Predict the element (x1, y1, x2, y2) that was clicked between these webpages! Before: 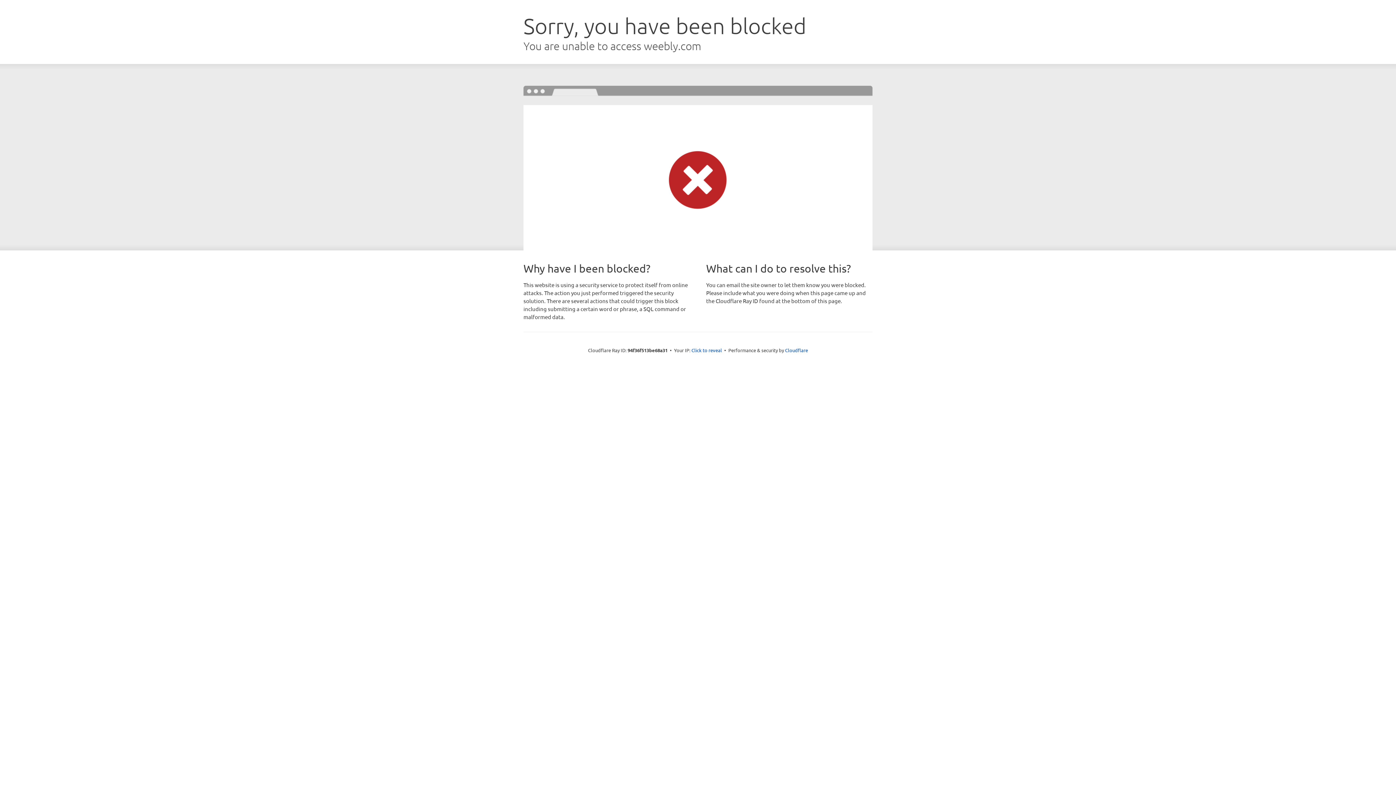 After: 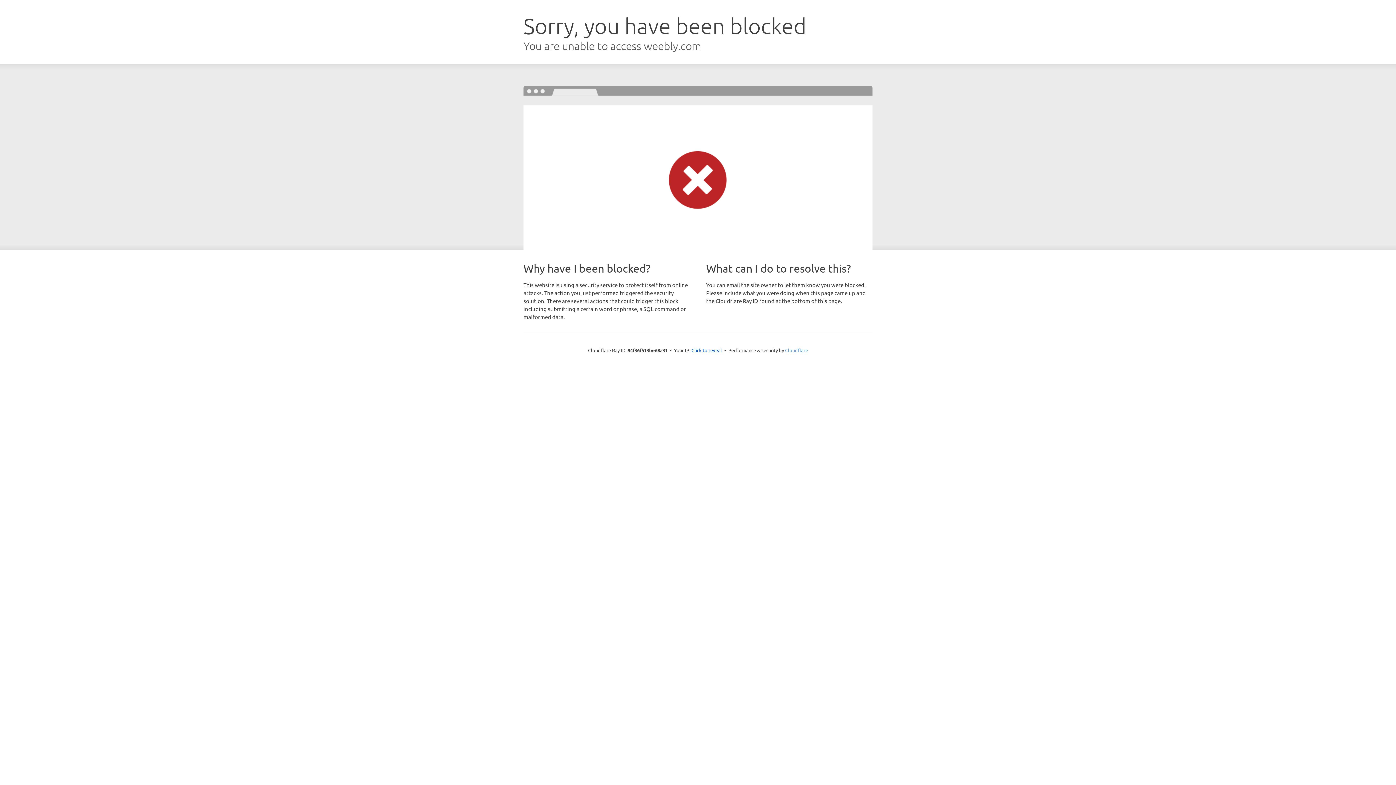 Action: bbox: (785, 347, 808, 353) label: Cloudflare